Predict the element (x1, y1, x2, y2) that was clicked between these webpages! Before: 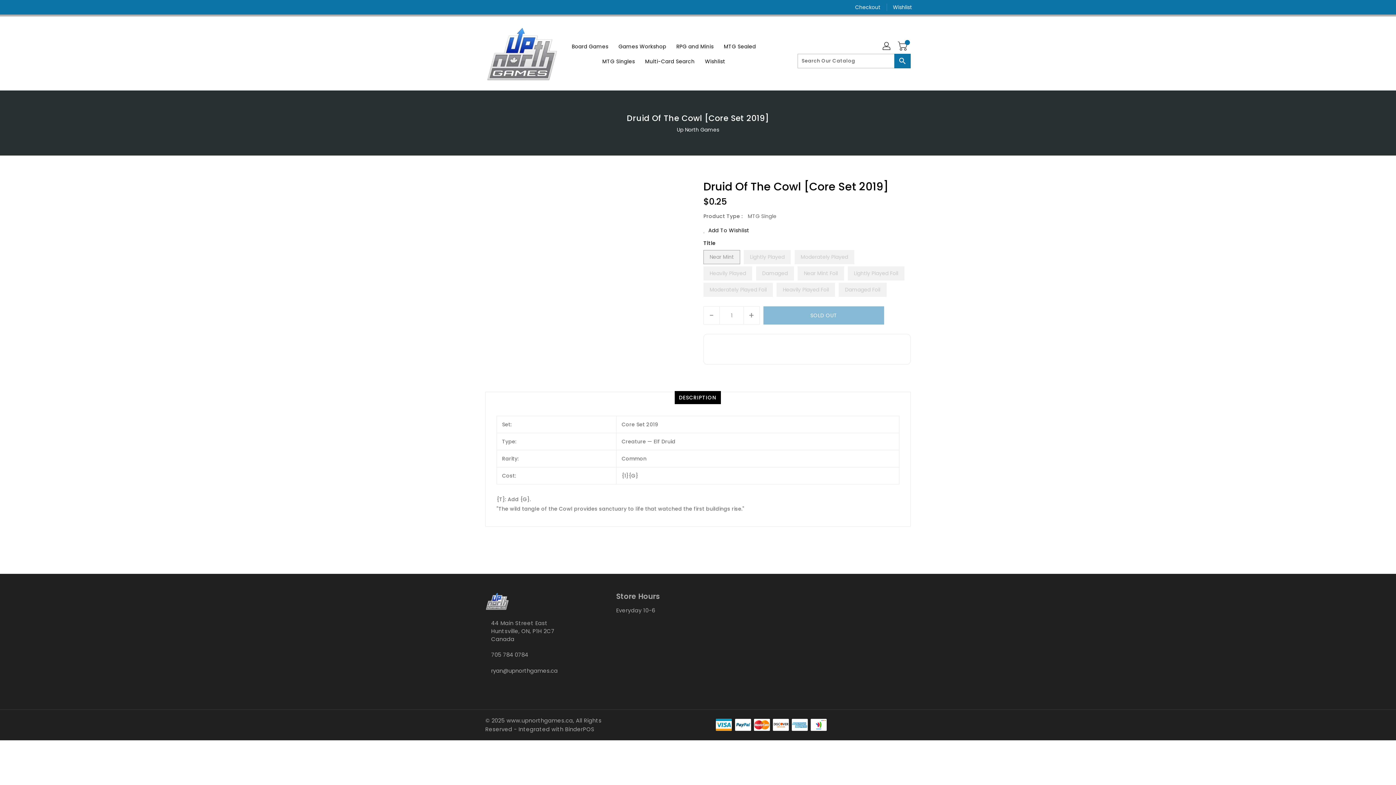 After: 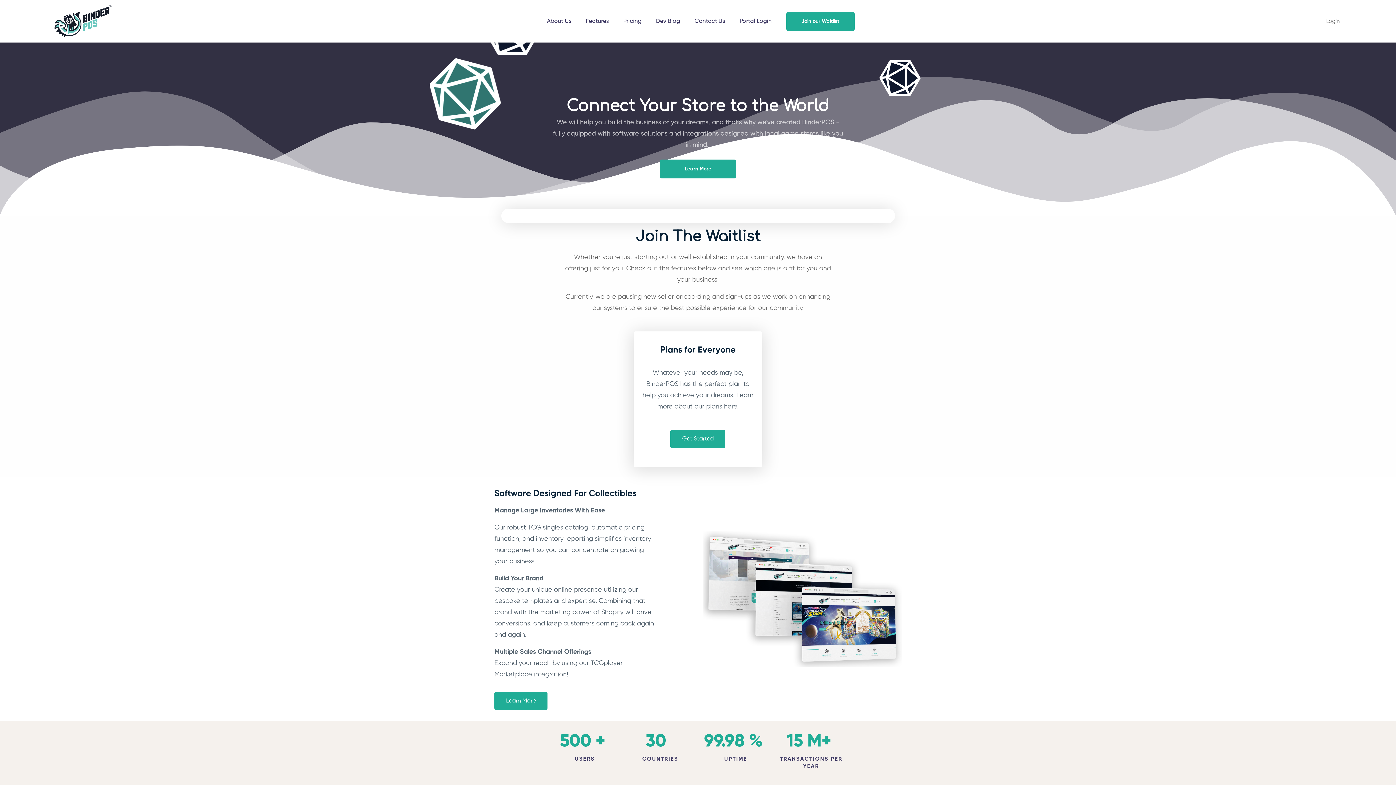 Action: bbox: (565, 725, 594, 733) label: BinderPOS